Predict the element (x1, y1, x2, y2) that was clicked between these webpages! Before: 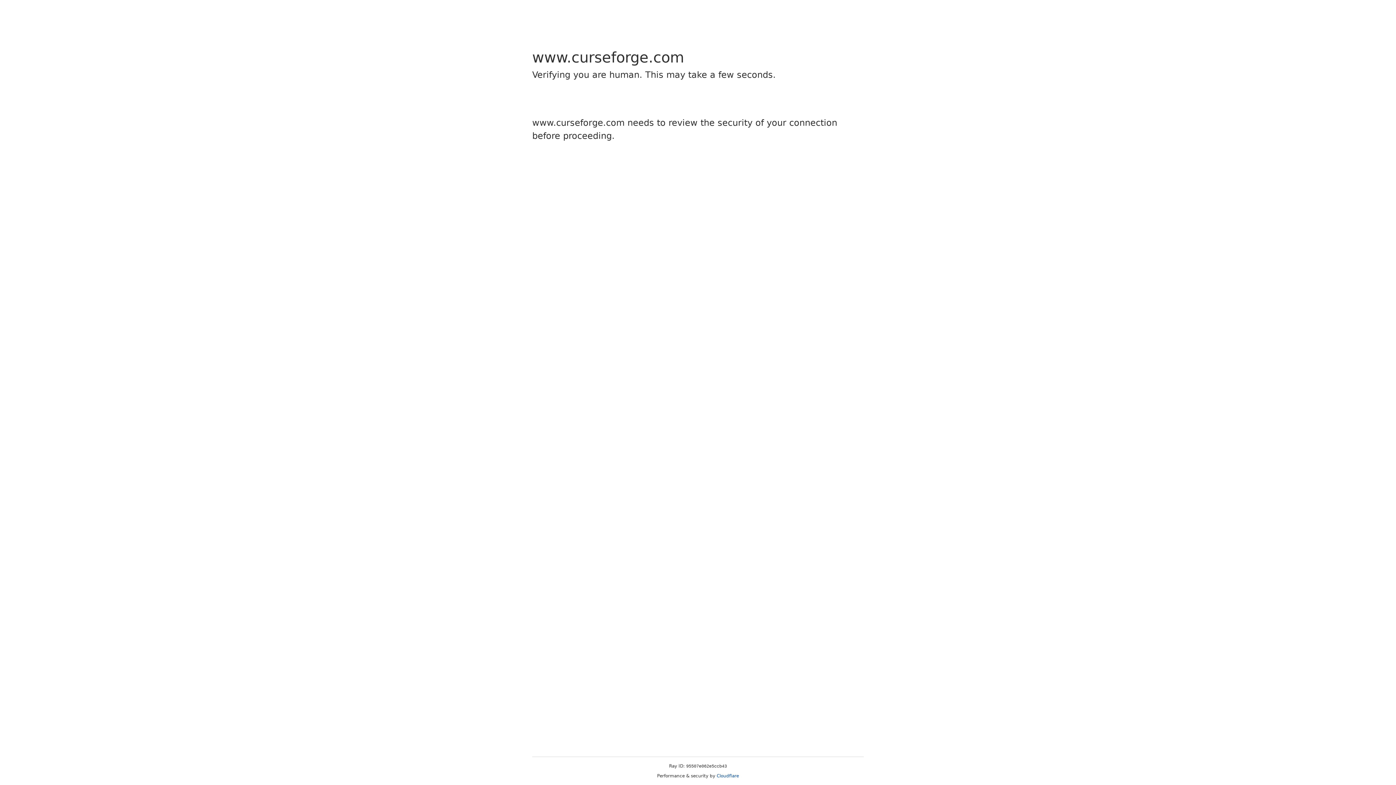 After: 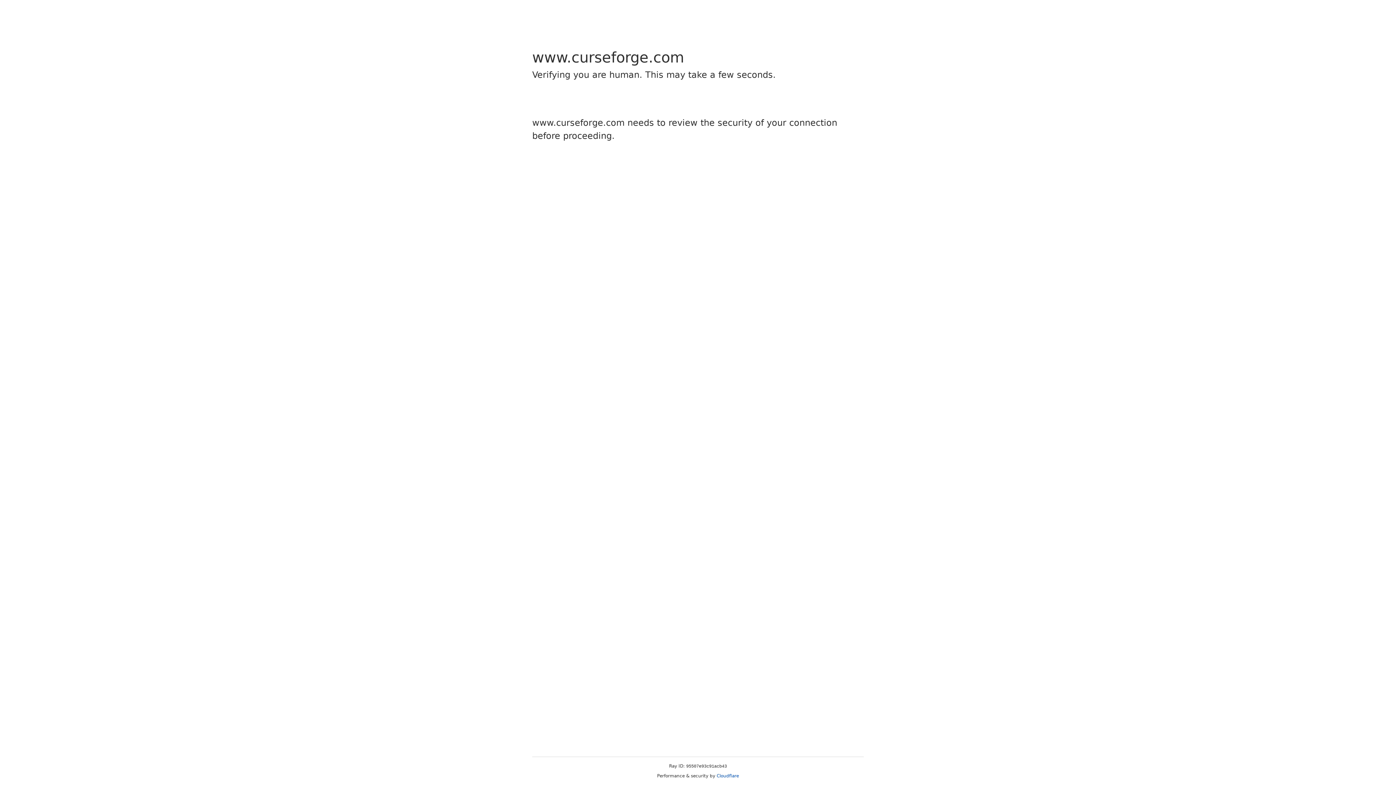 Action: label: Cloudflare bbox: (716, 773, 739, 778)